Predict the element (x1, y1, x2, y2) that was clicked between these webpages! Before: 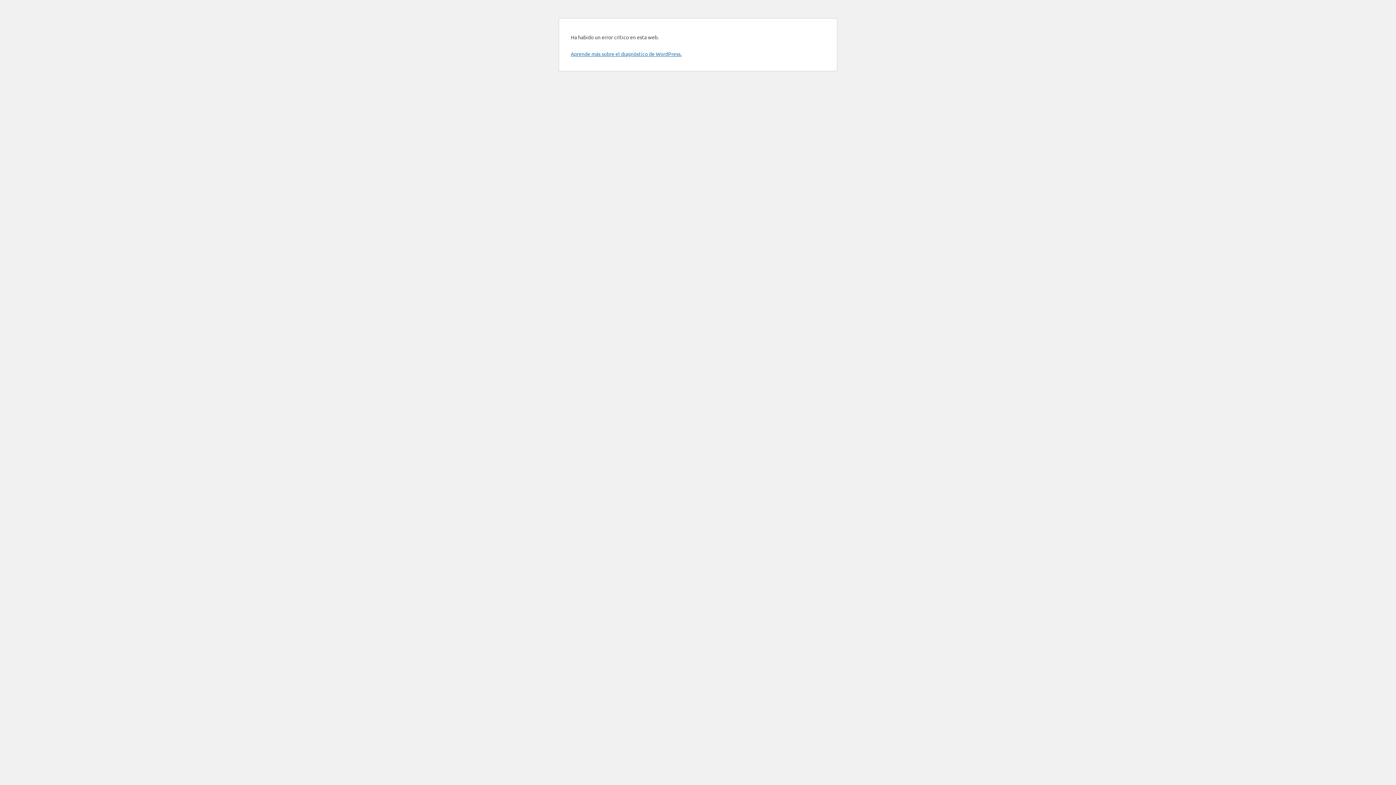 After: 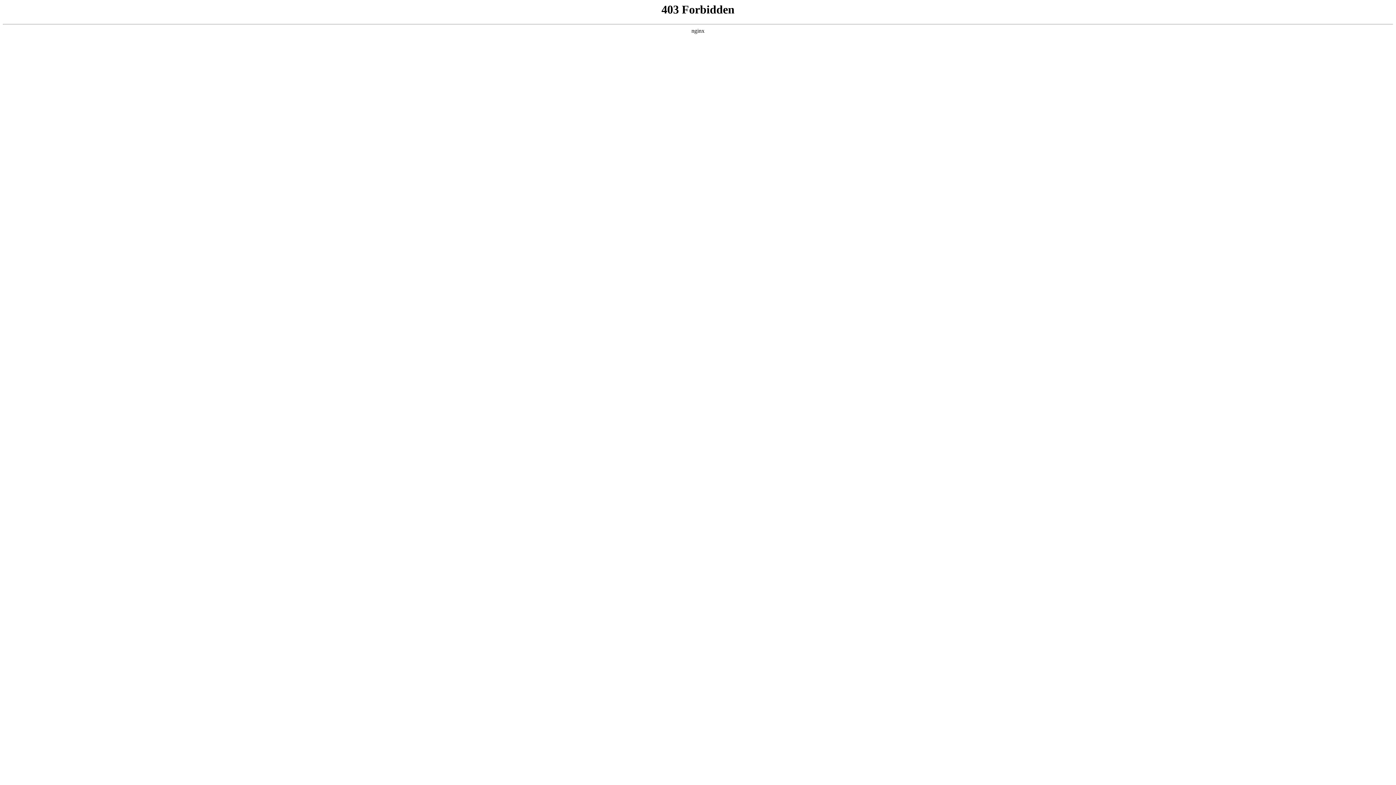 Action: bbox: (570, 50, 681, 57) label: Aprende más sobre el diagnóstico de WordPress.